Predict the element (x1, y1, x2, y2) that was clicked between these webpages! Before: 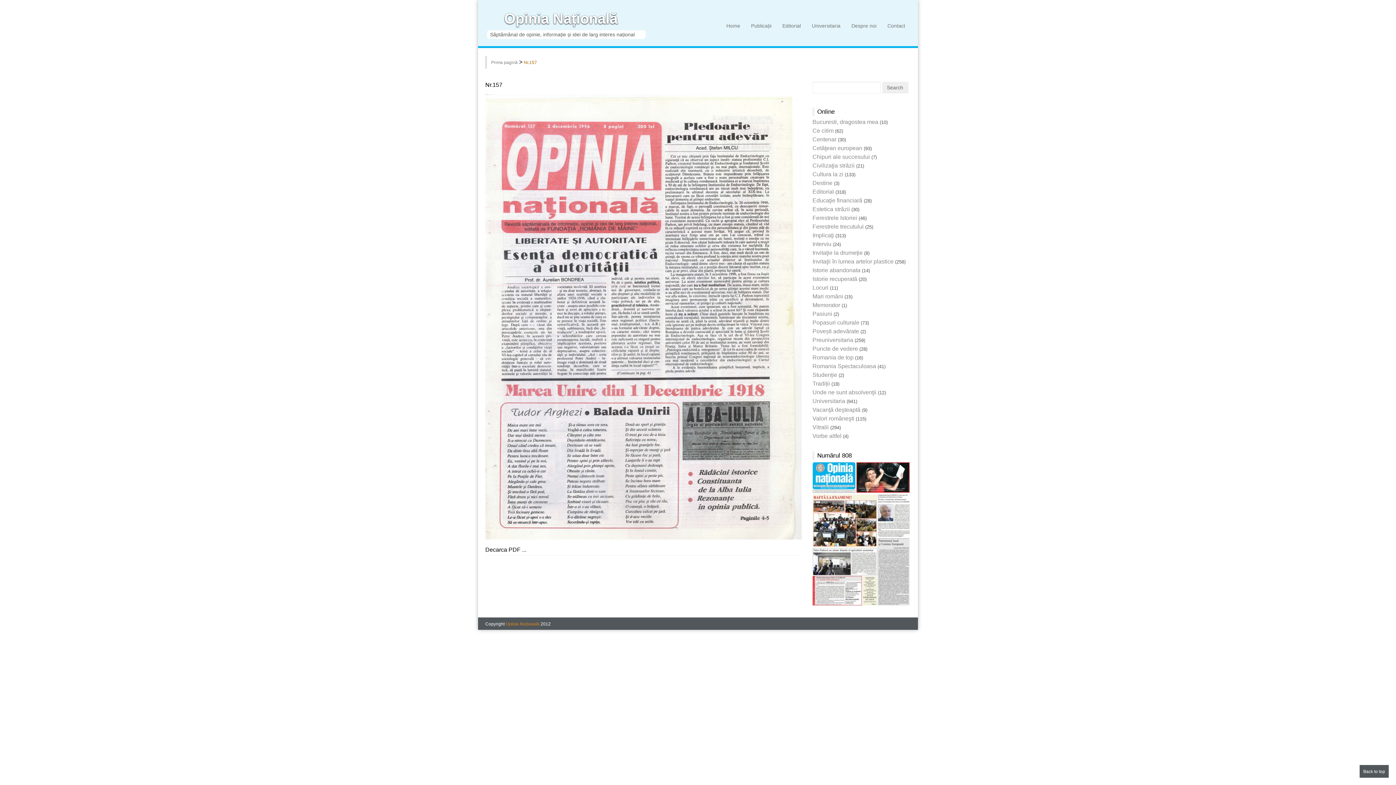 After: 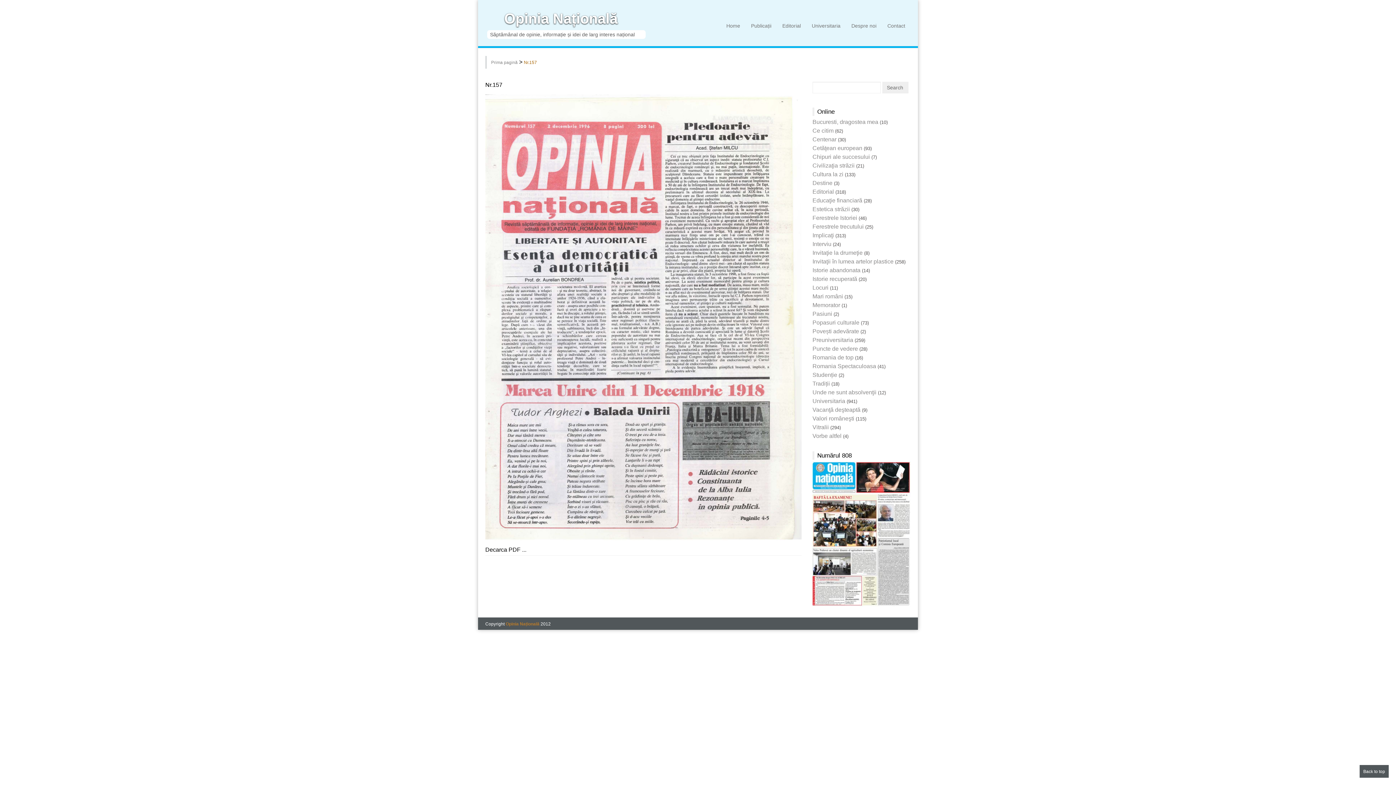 Action: bbox: (812, 530, 910, 537)